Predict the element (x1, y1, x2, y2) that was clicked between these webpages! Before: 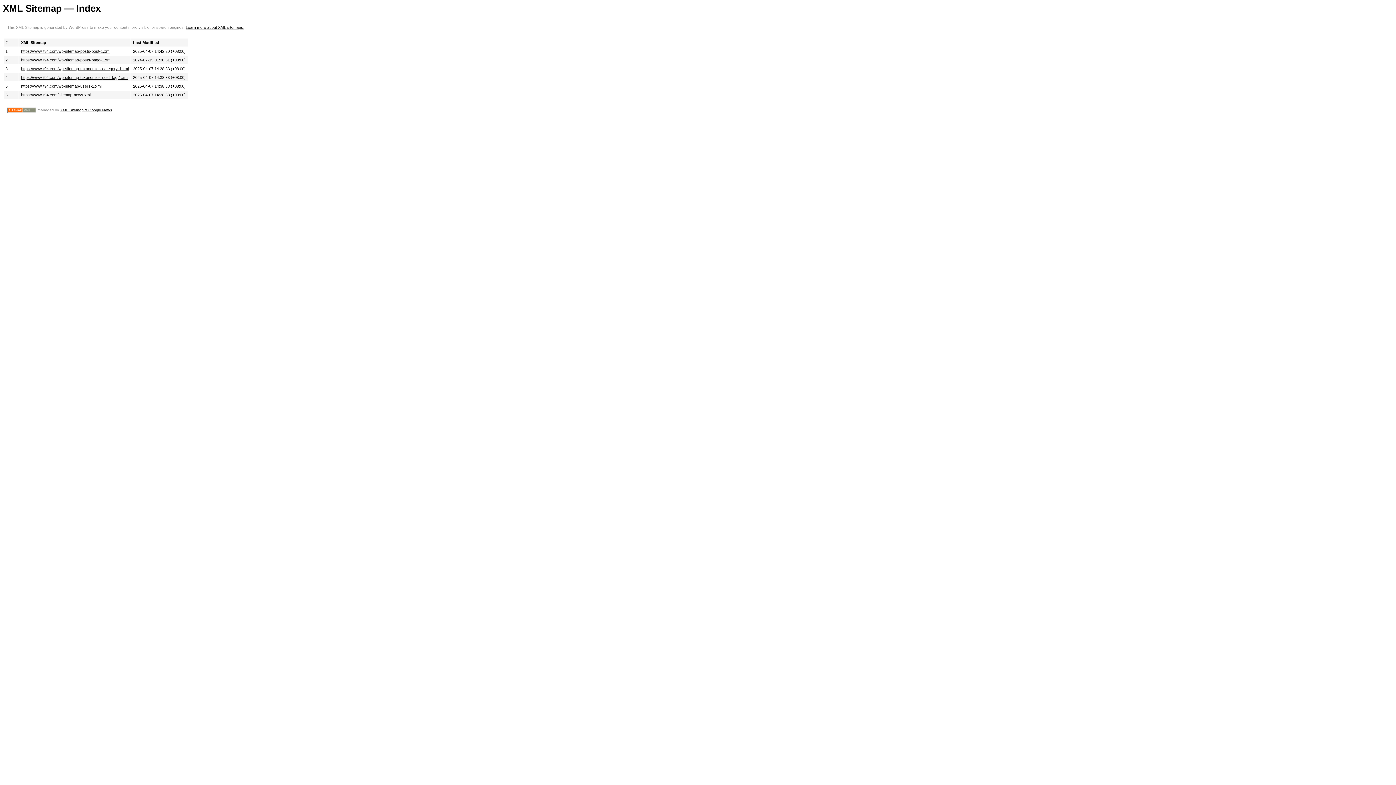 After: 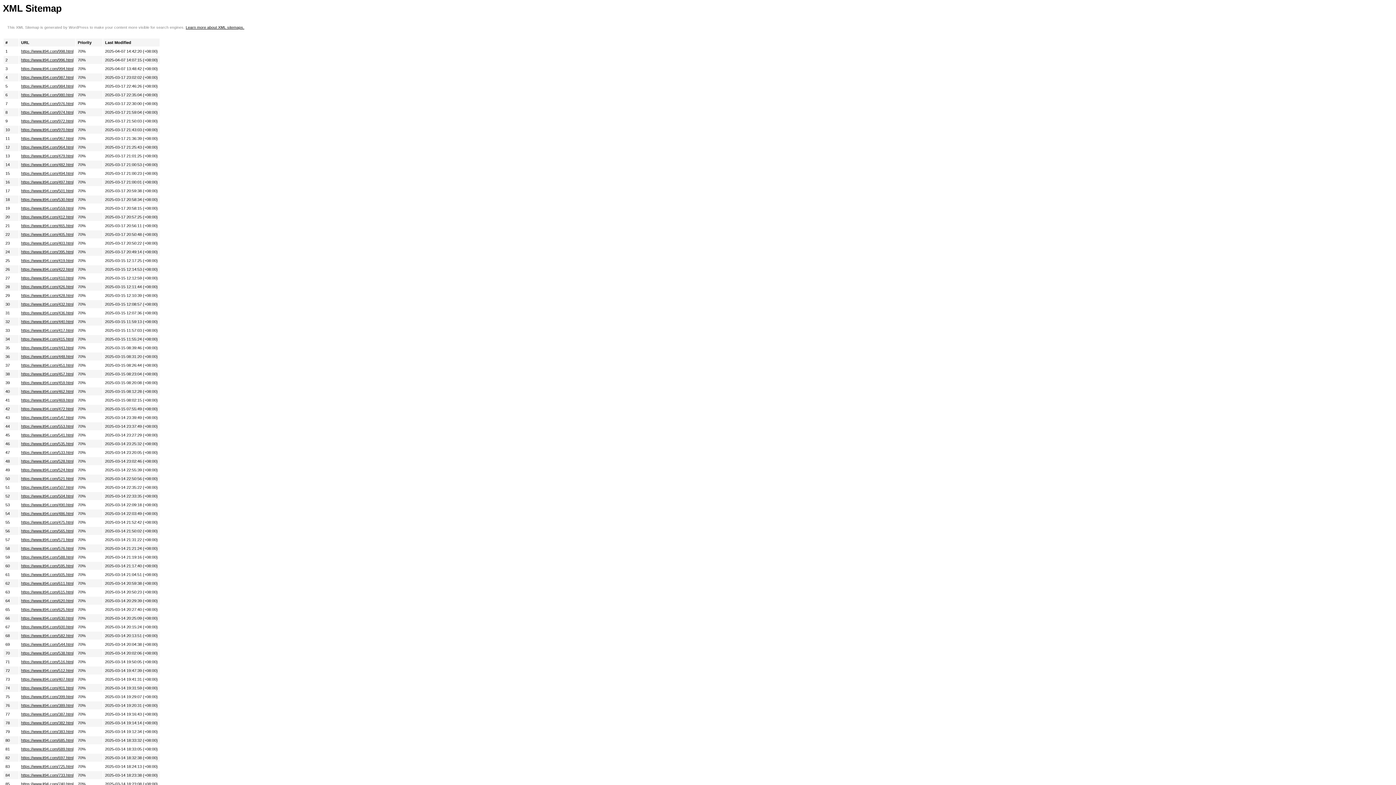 Action: label: https://www.it94.com/wp-sitemap-posts-post-1.xml bbox: (21, 48, 110, 53)